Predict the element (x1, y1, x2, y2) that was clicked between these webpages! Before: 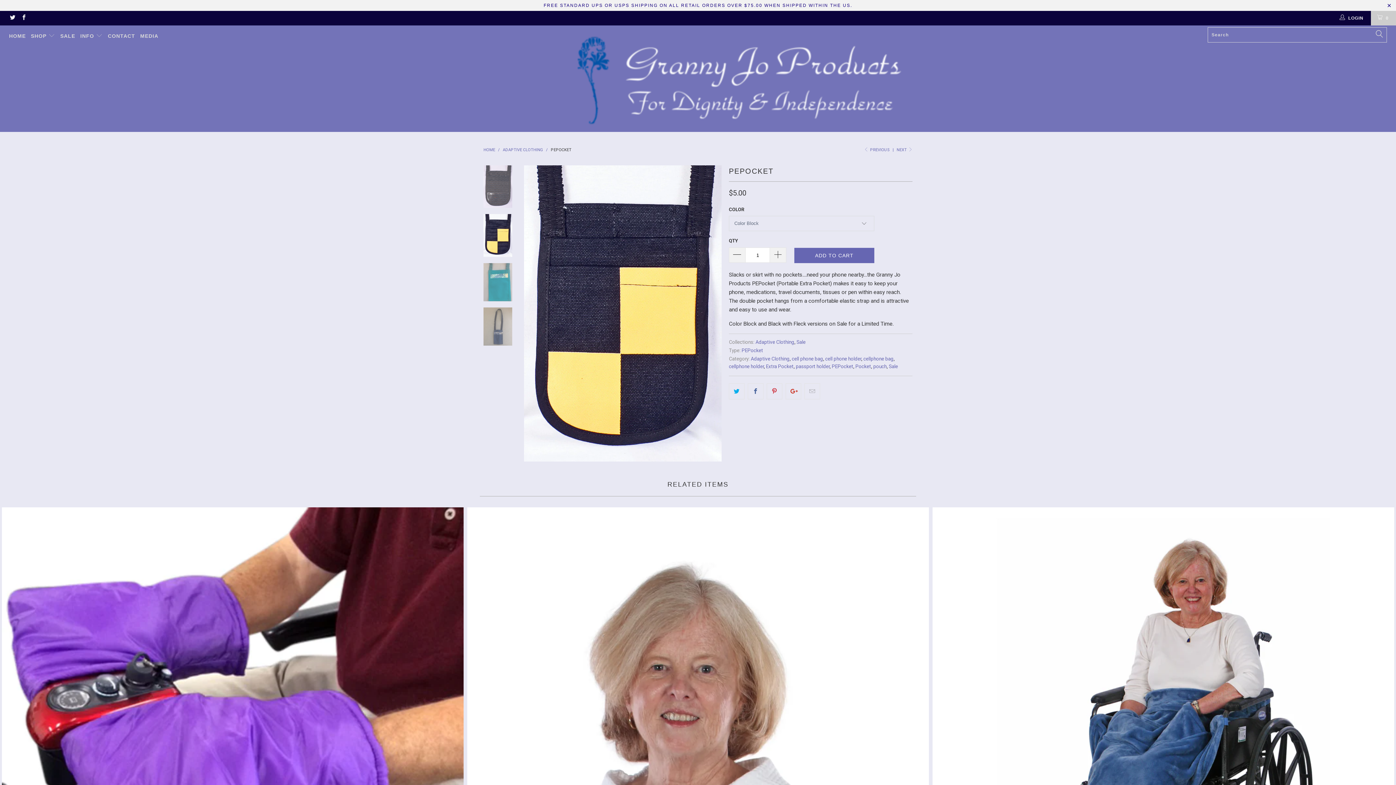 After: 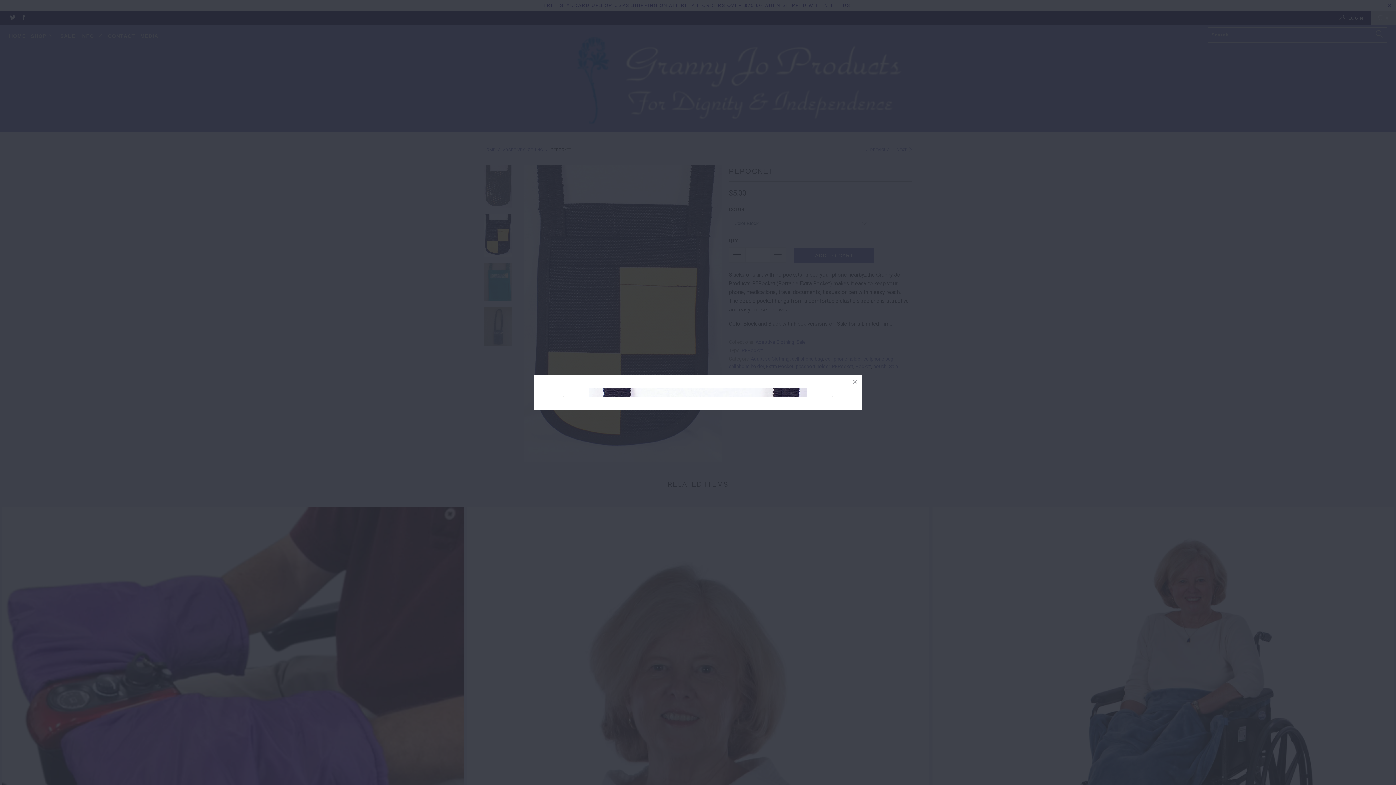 Action: bbox: (524, 165, 721, 461)